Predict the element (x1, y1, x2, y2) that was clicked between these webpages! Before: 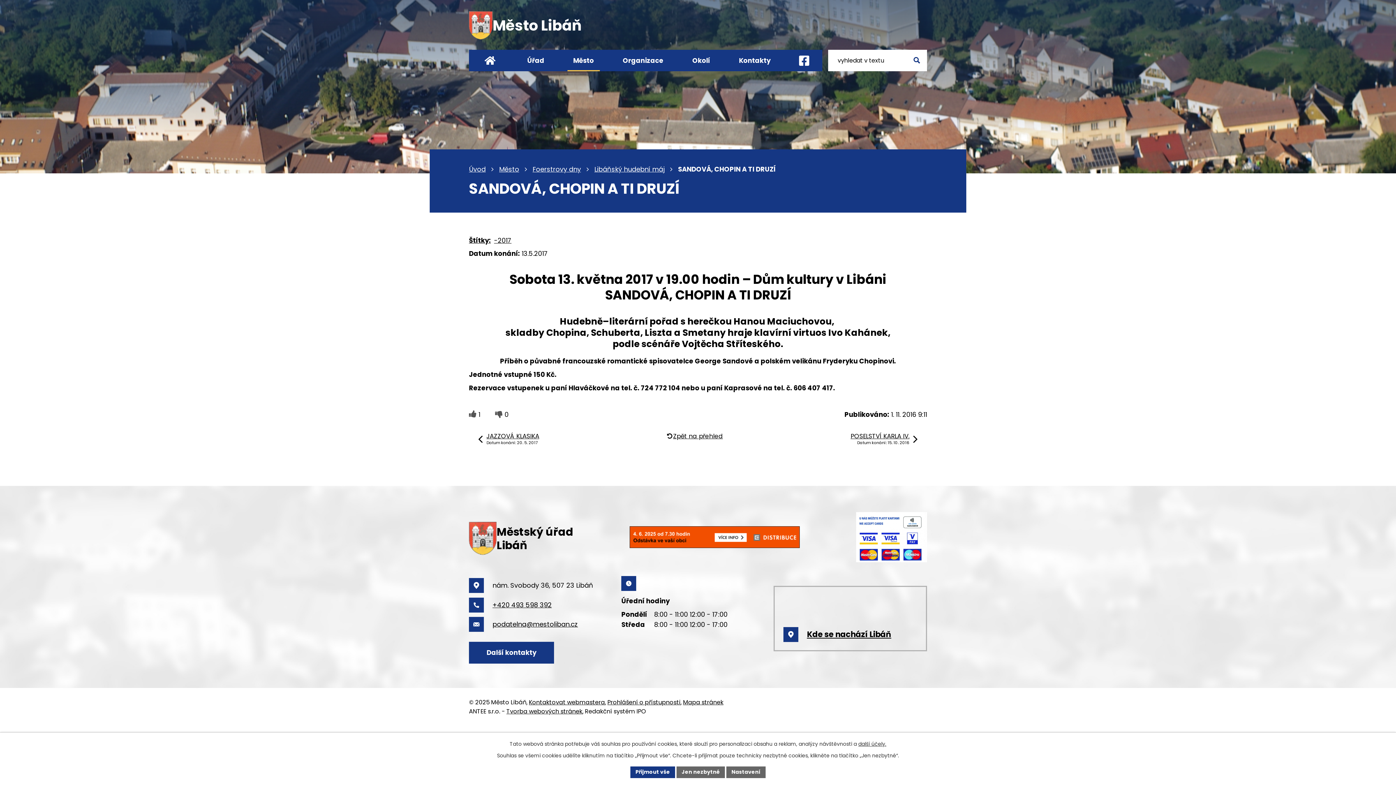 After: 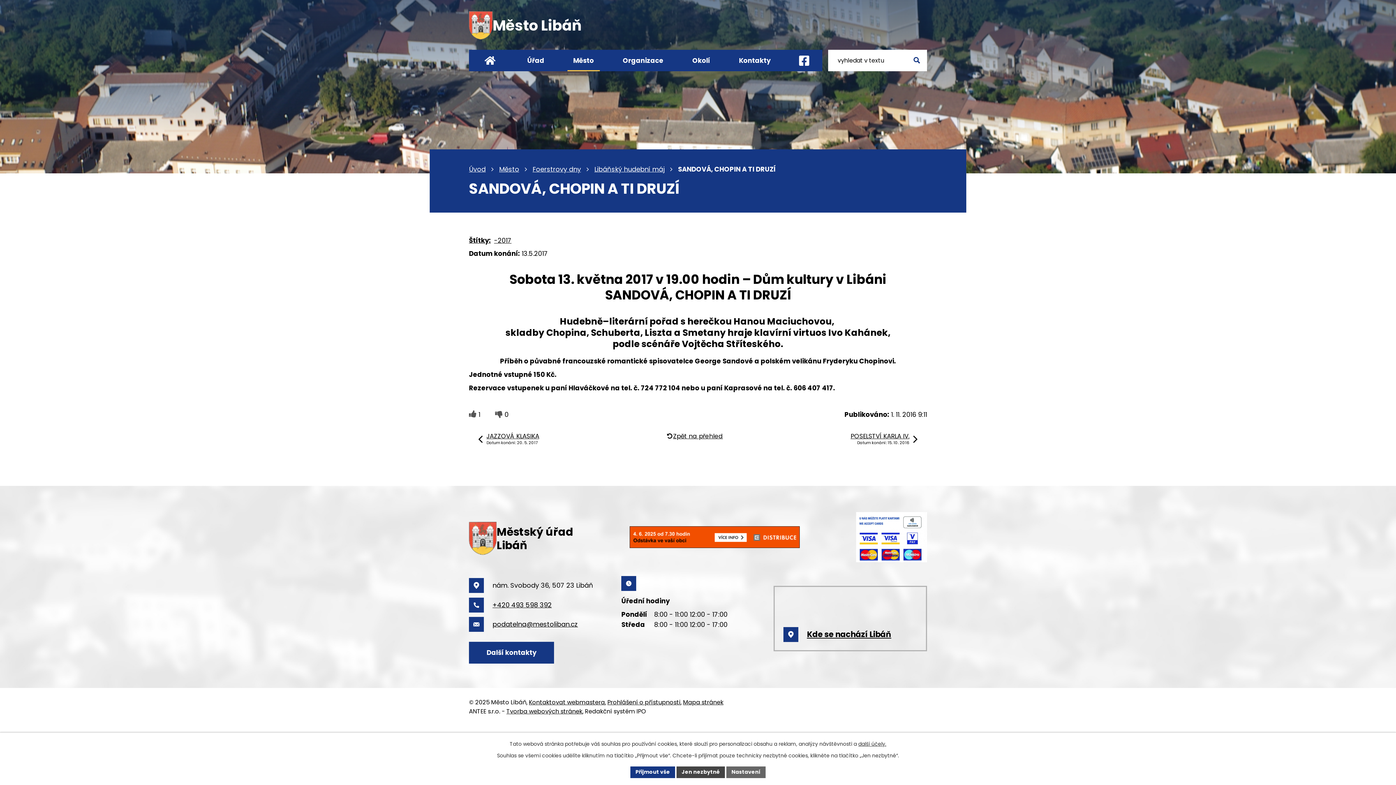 Action: label: Jen nezbytné bbox: (676, 766, 725, 778)